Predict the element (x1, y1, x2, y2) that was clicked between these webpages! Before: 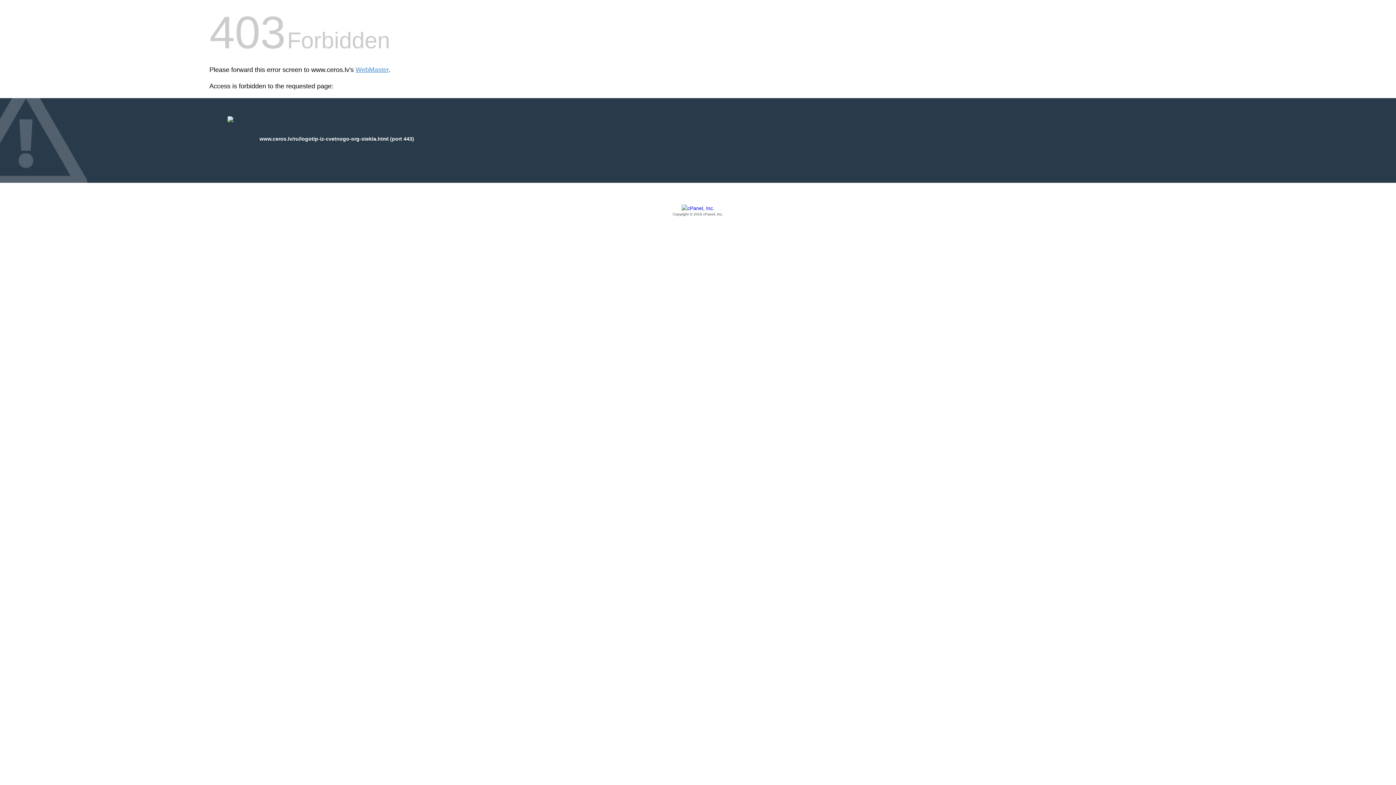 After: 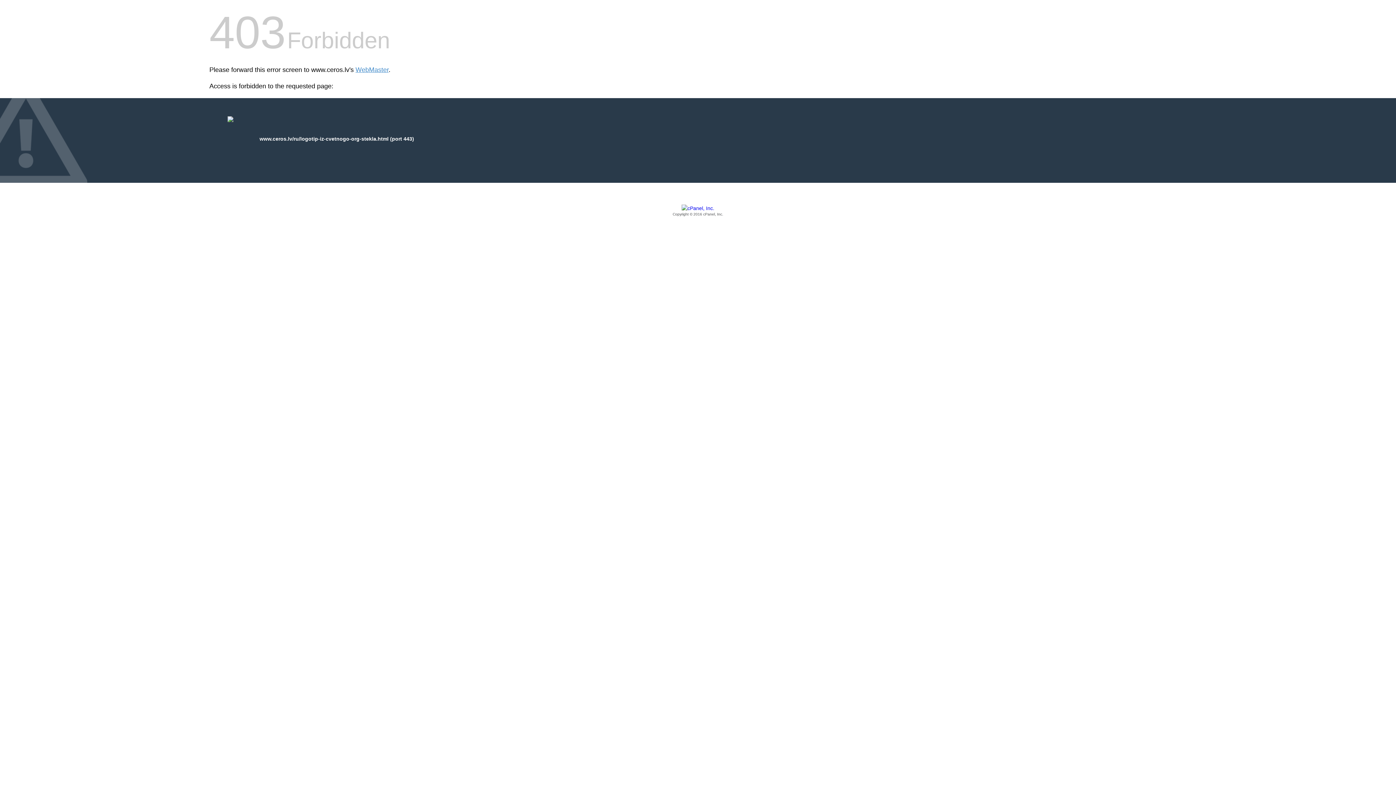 Action: bbox: (209, 205, 1186, 217) label: Copyright © 2016 cPanel, Inc.